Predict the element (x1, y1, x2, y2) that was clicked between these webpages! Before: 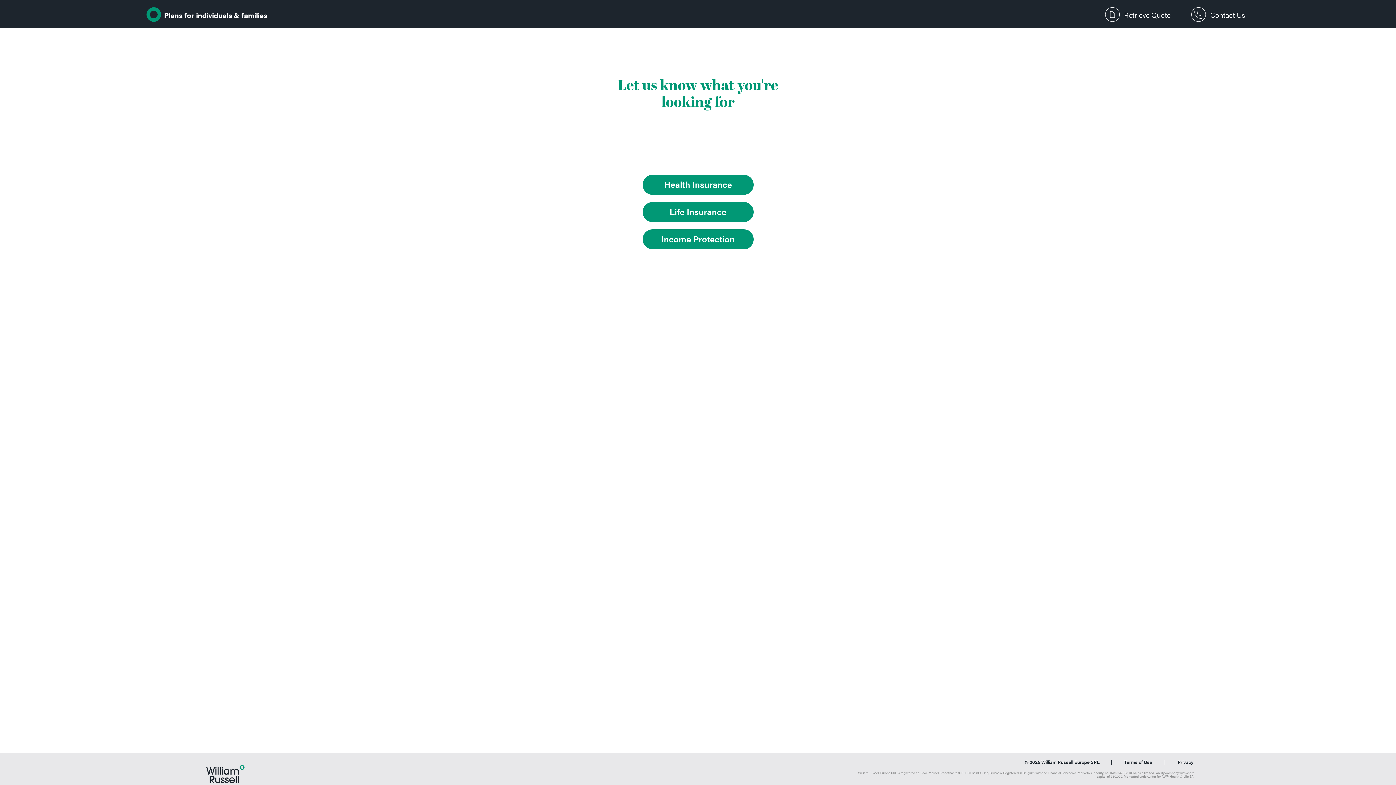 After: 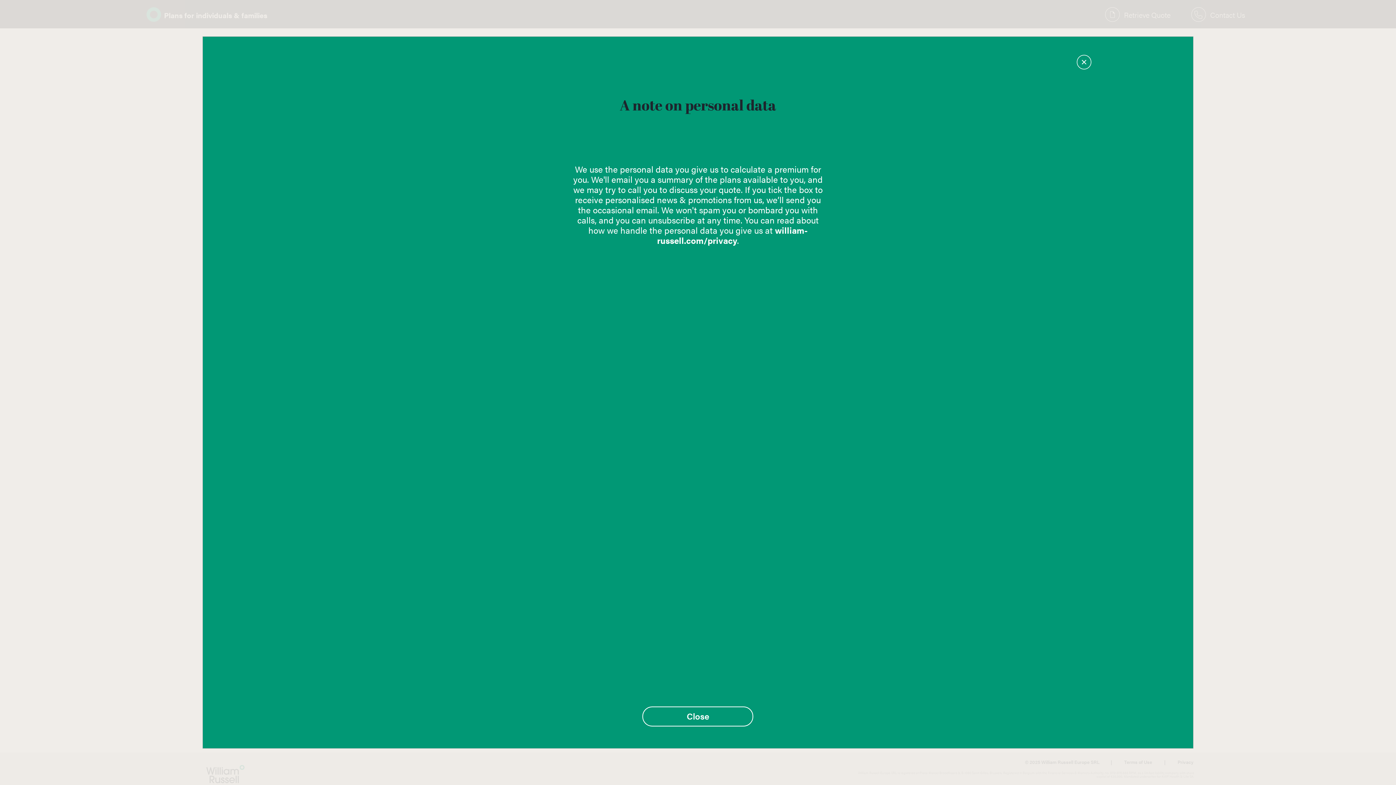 Action: label: Privacy bbox: (1177, 758, 1193, 765)